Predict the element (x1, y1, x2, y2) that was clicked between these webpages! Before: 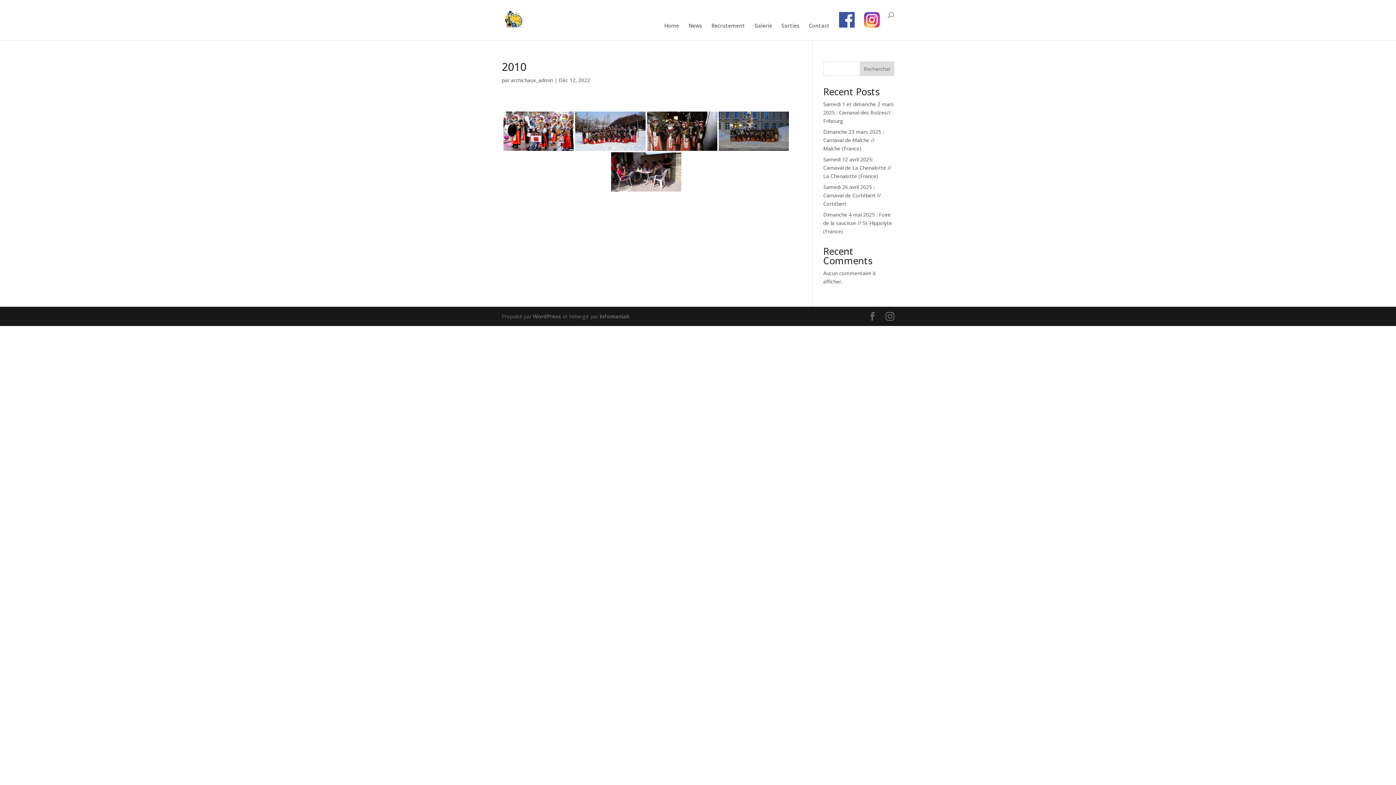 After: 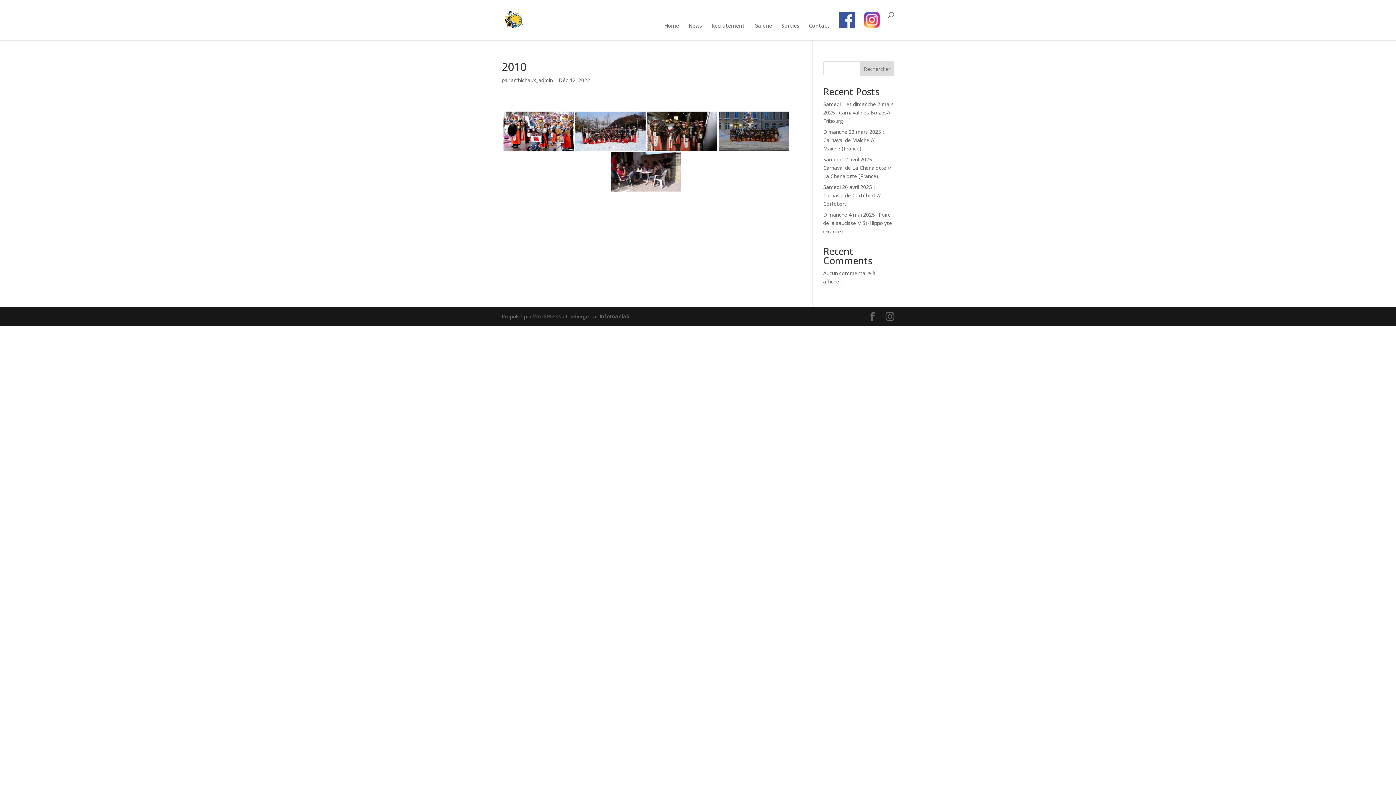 Action: bbox: (533, 313, 561, 320) label: WordPress